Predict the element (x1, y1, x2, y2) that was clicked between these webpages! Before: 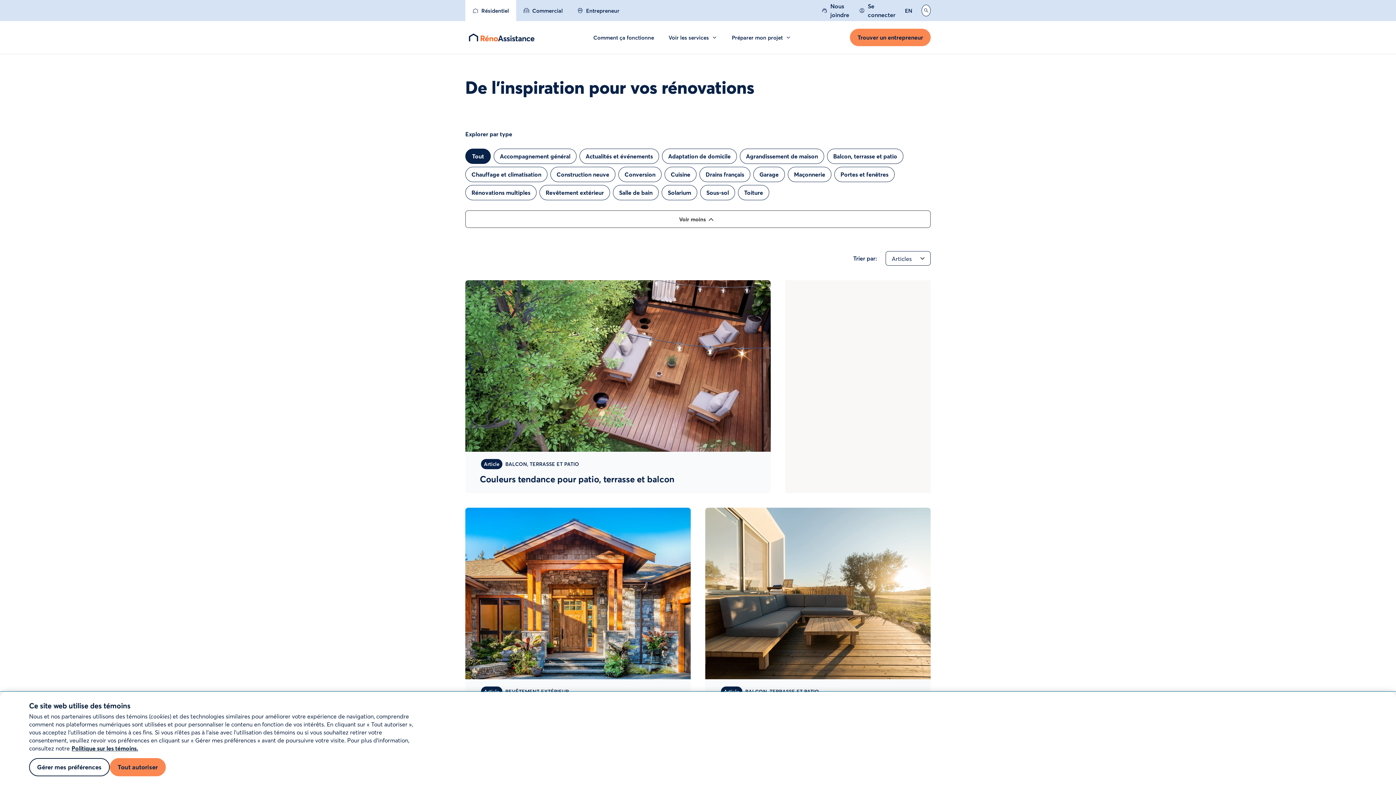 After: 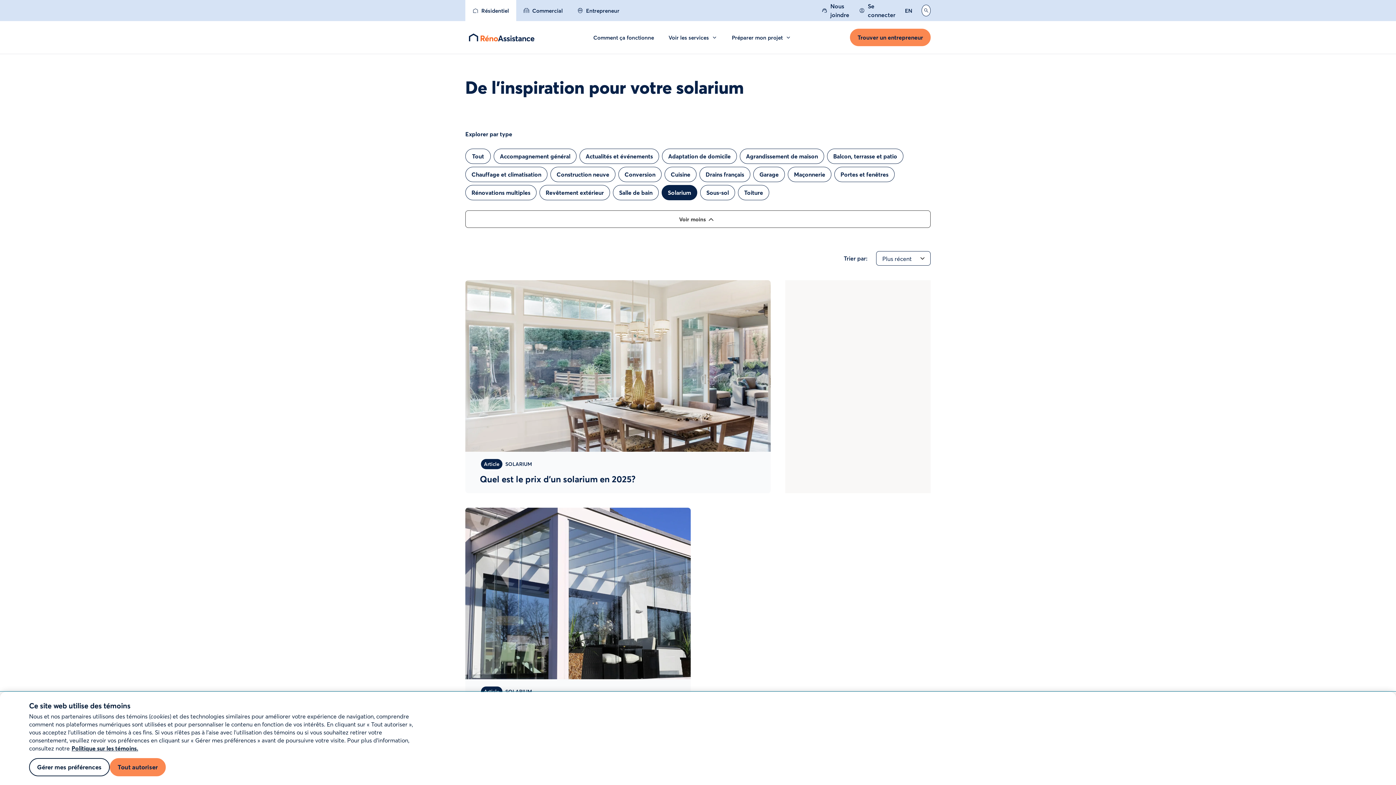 Action: bbox: (661, 221, 697, 236) label: Solarium